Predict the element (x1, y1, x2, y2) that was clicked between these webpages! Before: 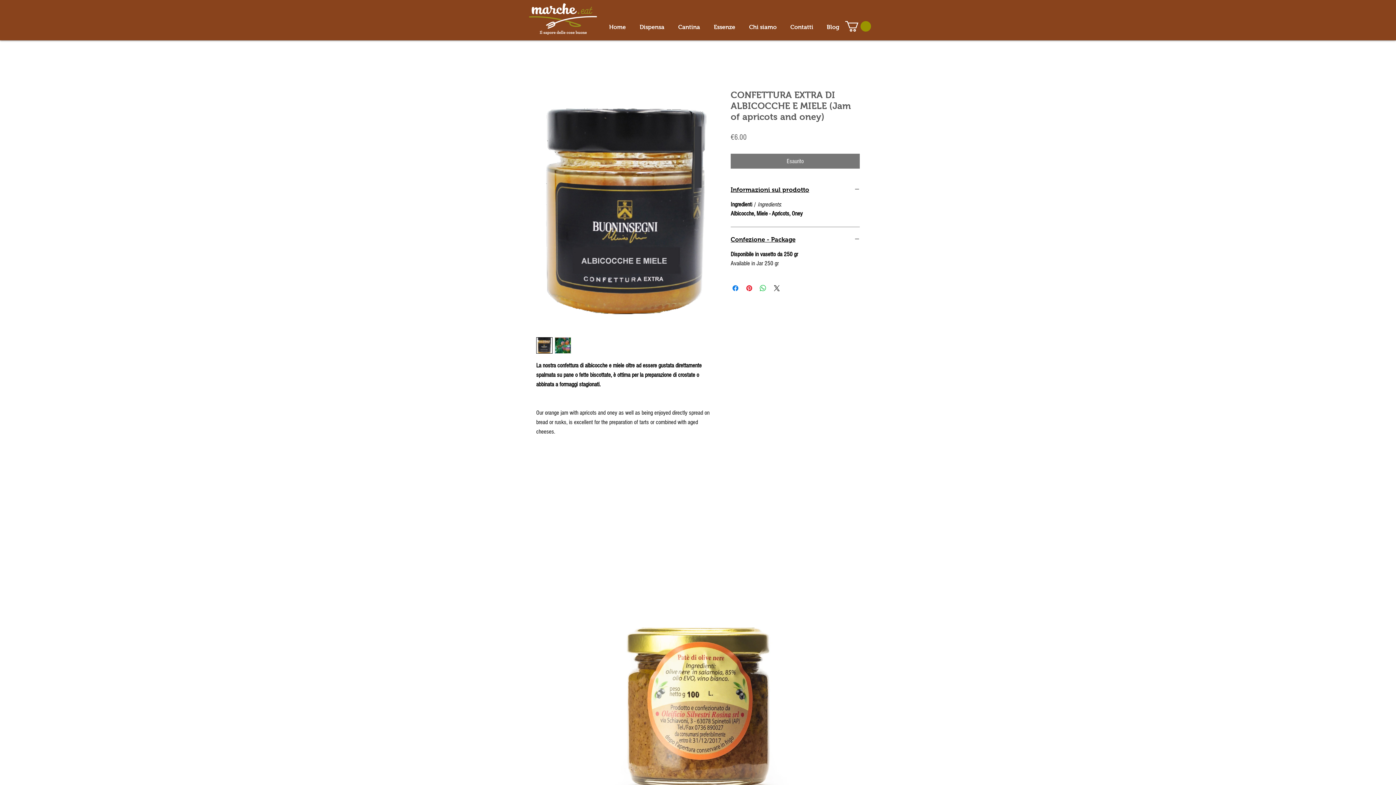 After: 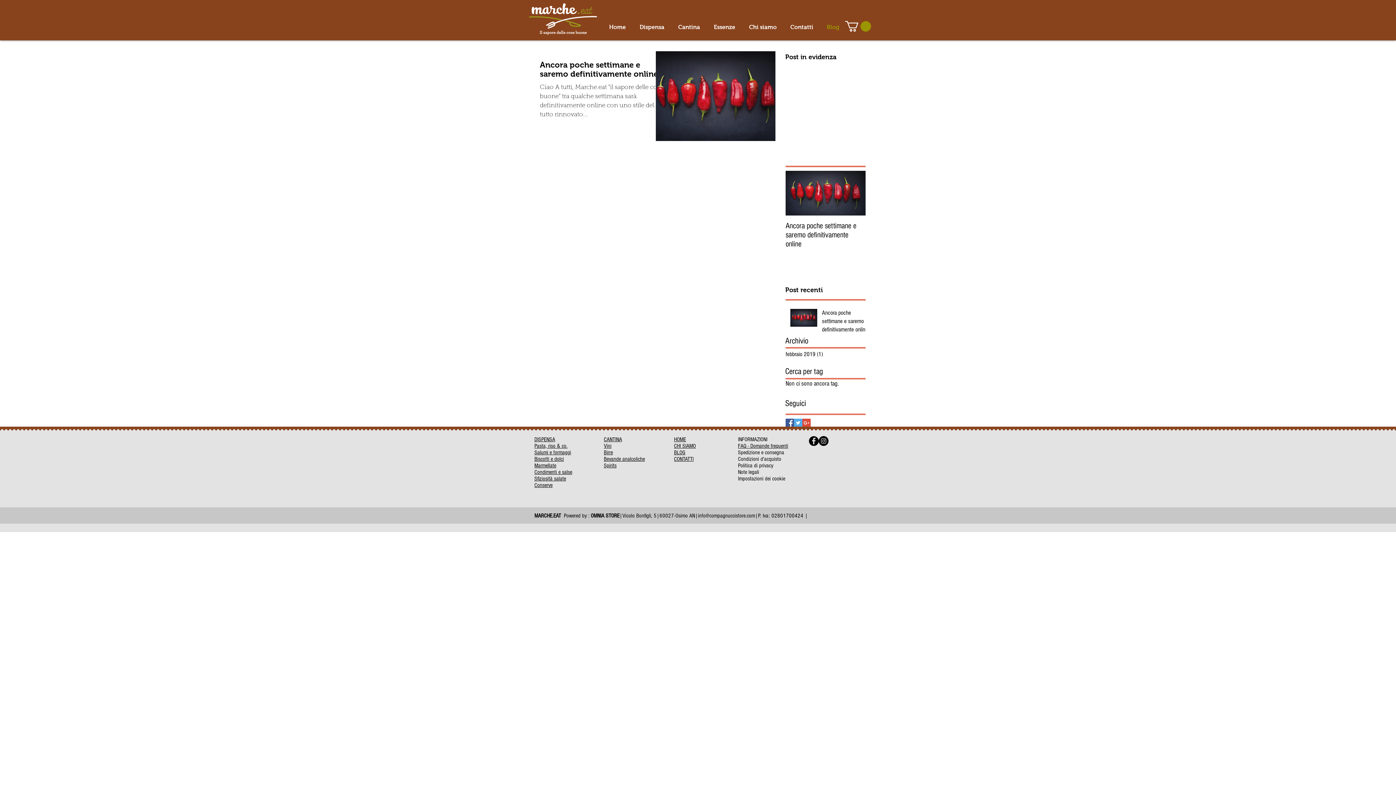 Action: label: Blog bbox: (820, 21, 846, 33)